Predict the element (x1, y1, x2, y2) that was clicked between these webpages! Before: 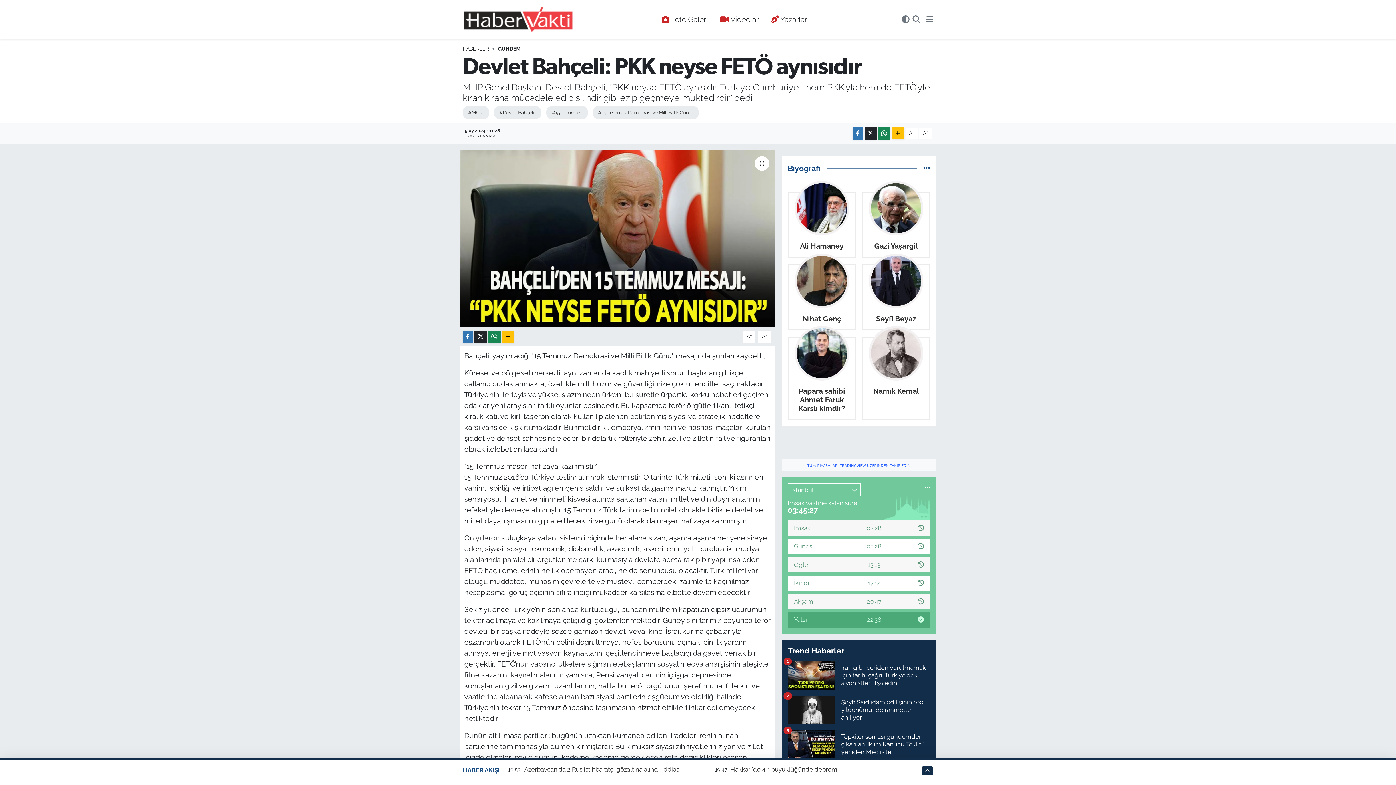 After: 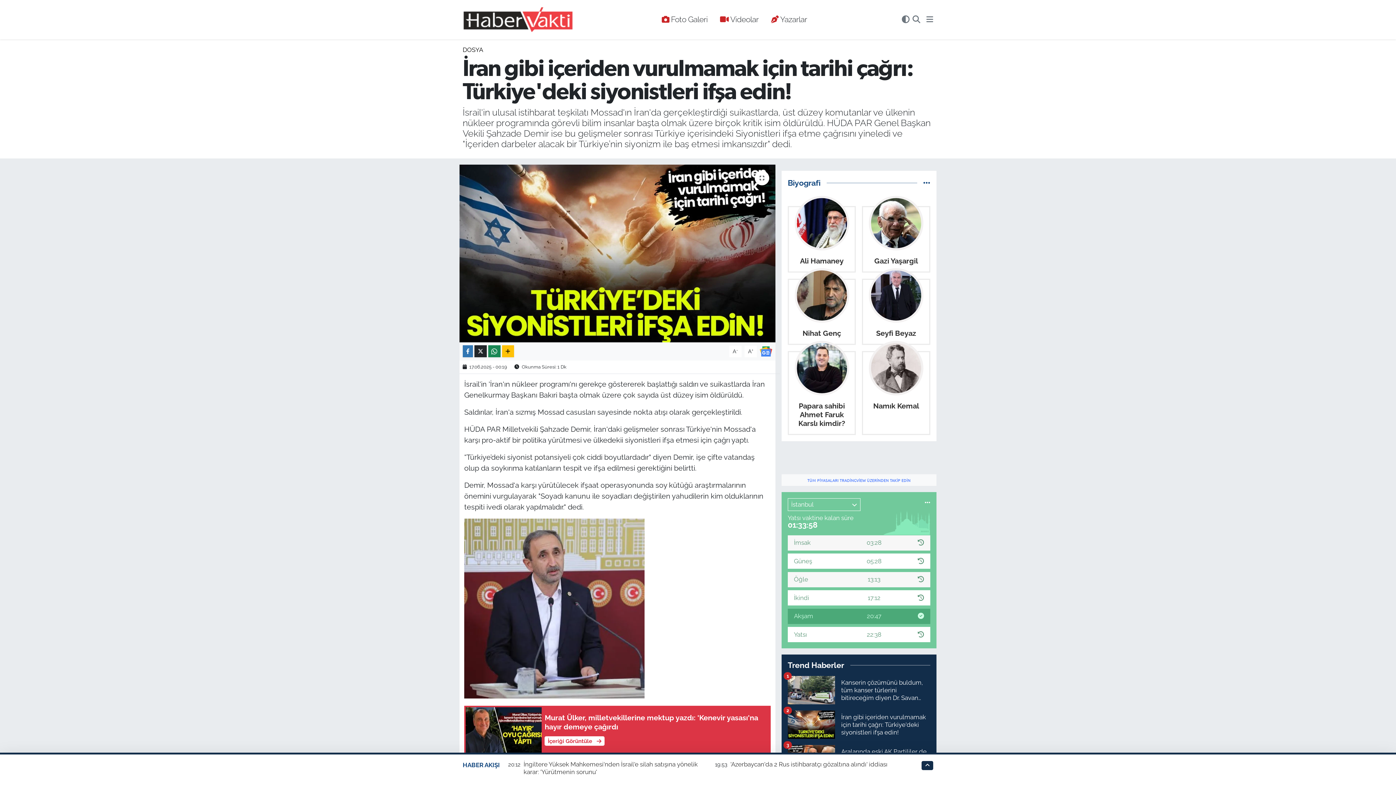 Action: bbox: (787, 661, 930, 696) label: İran gibi içeriden vurulmamak için tarihi çağrı: Türkiye'deki siyonistleri ifşa edin!
1